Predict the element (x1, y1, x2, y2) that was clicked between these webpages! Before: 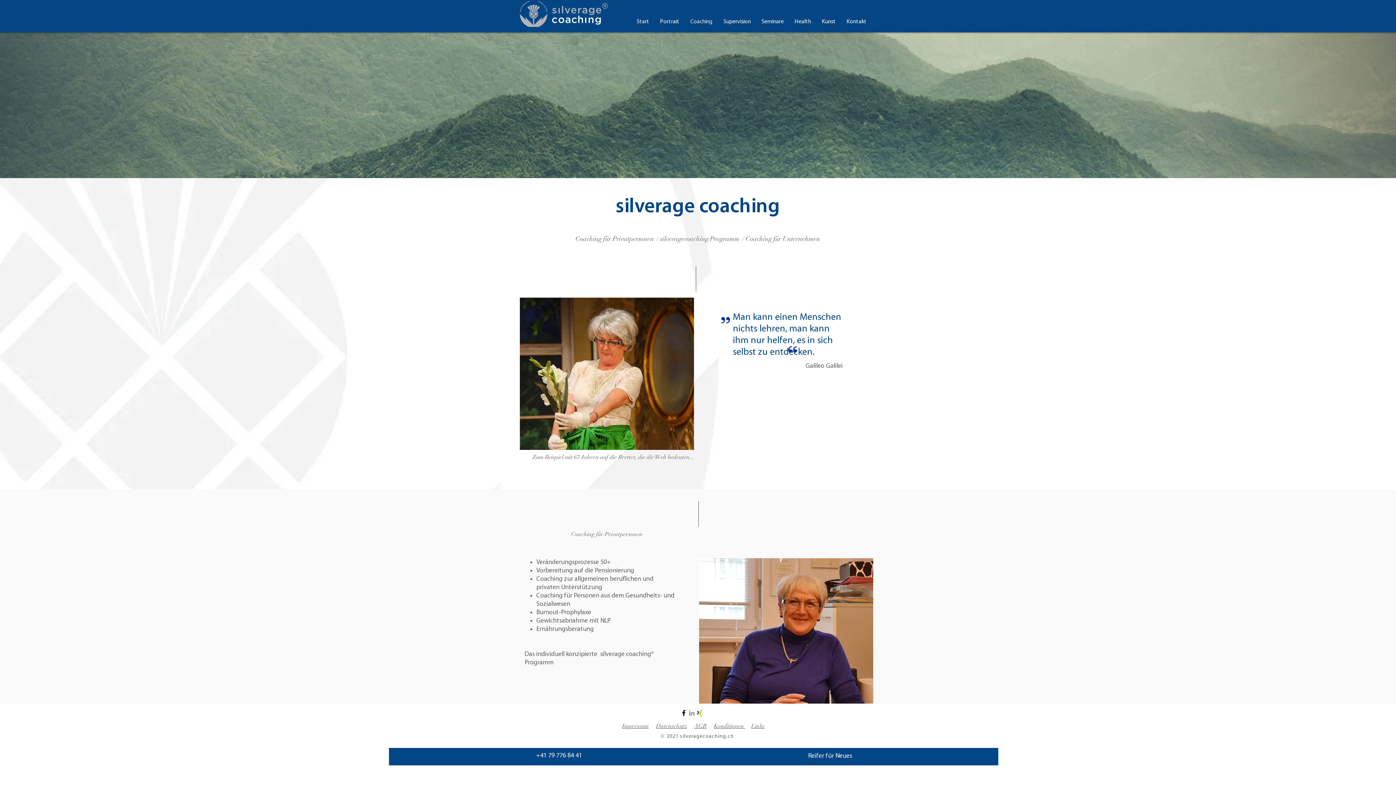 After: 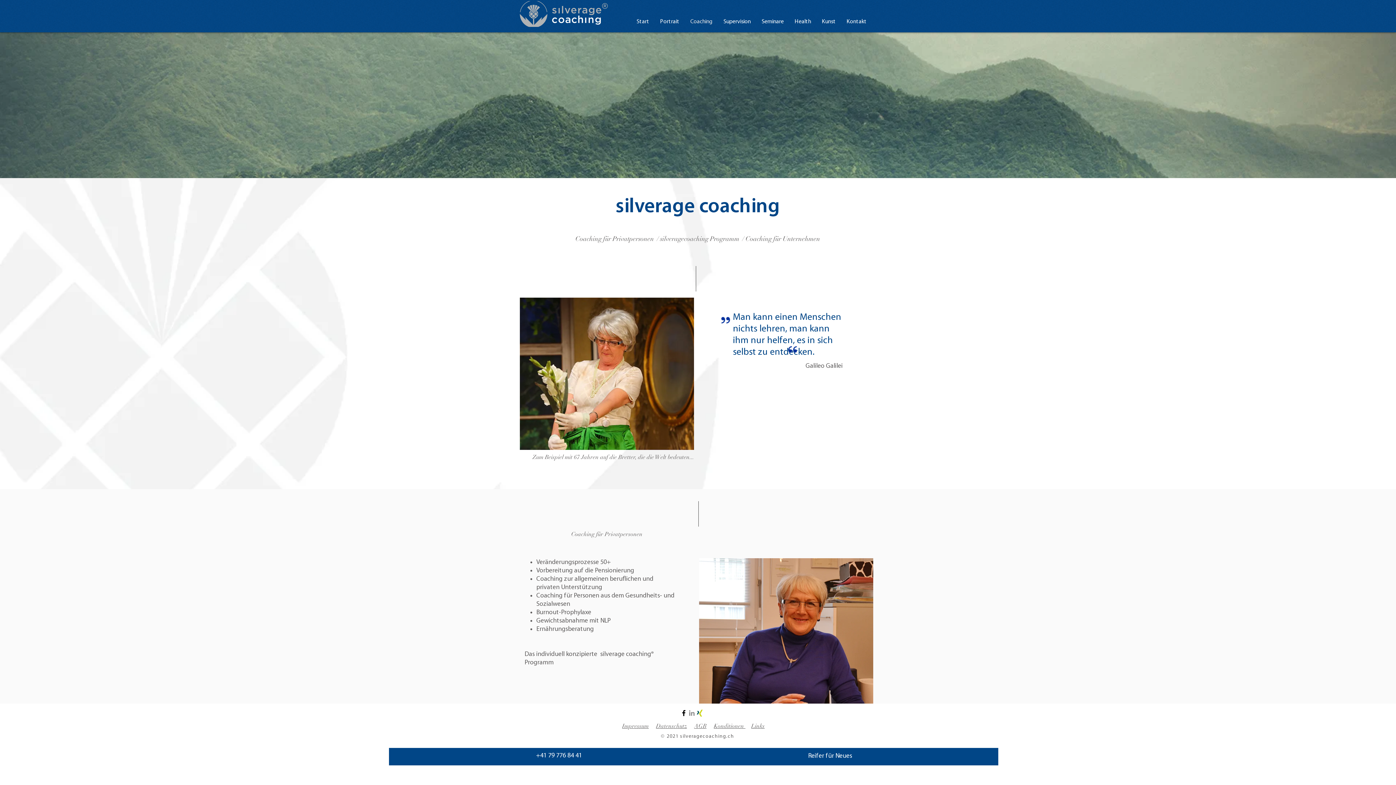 Action: label: Grau LinkedIn Icon bbox: (688, 709, 696, 717)